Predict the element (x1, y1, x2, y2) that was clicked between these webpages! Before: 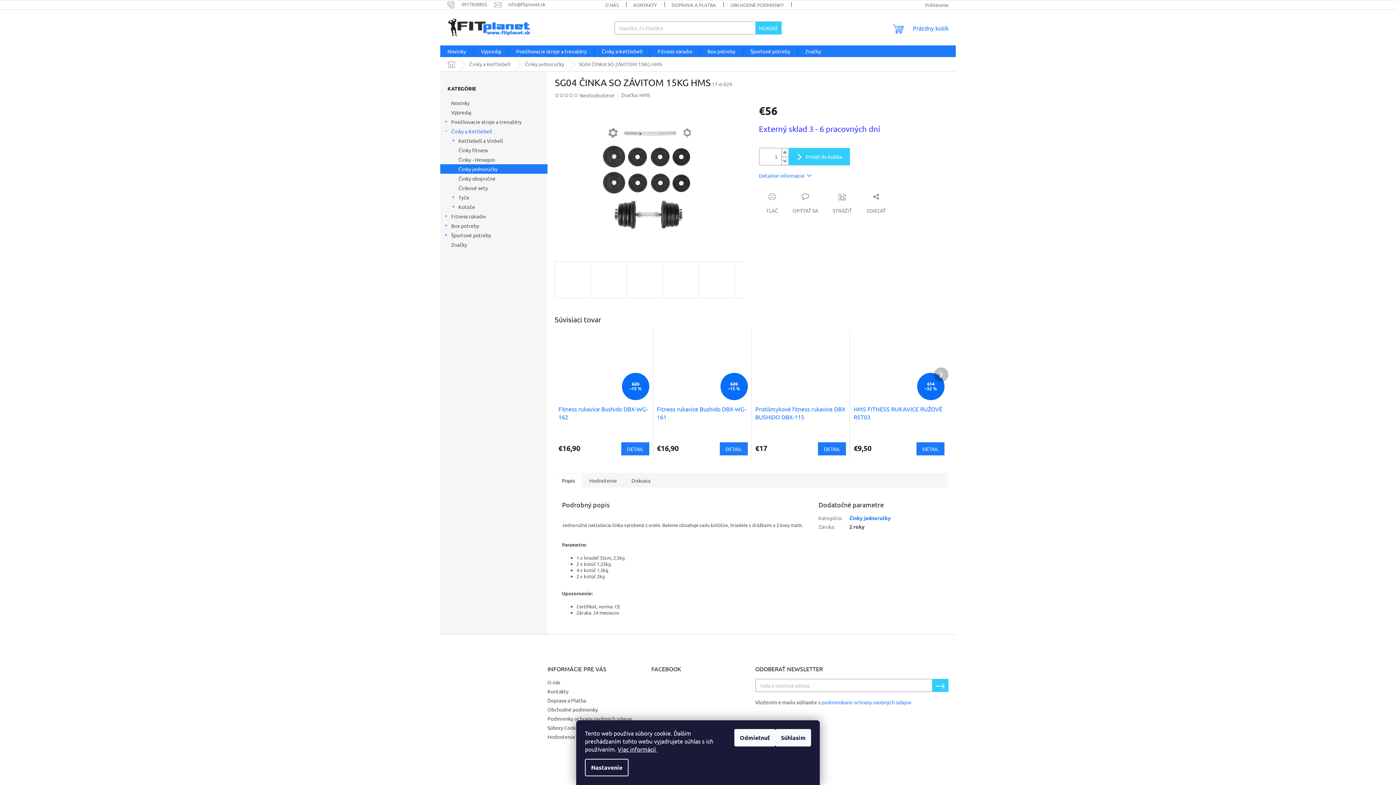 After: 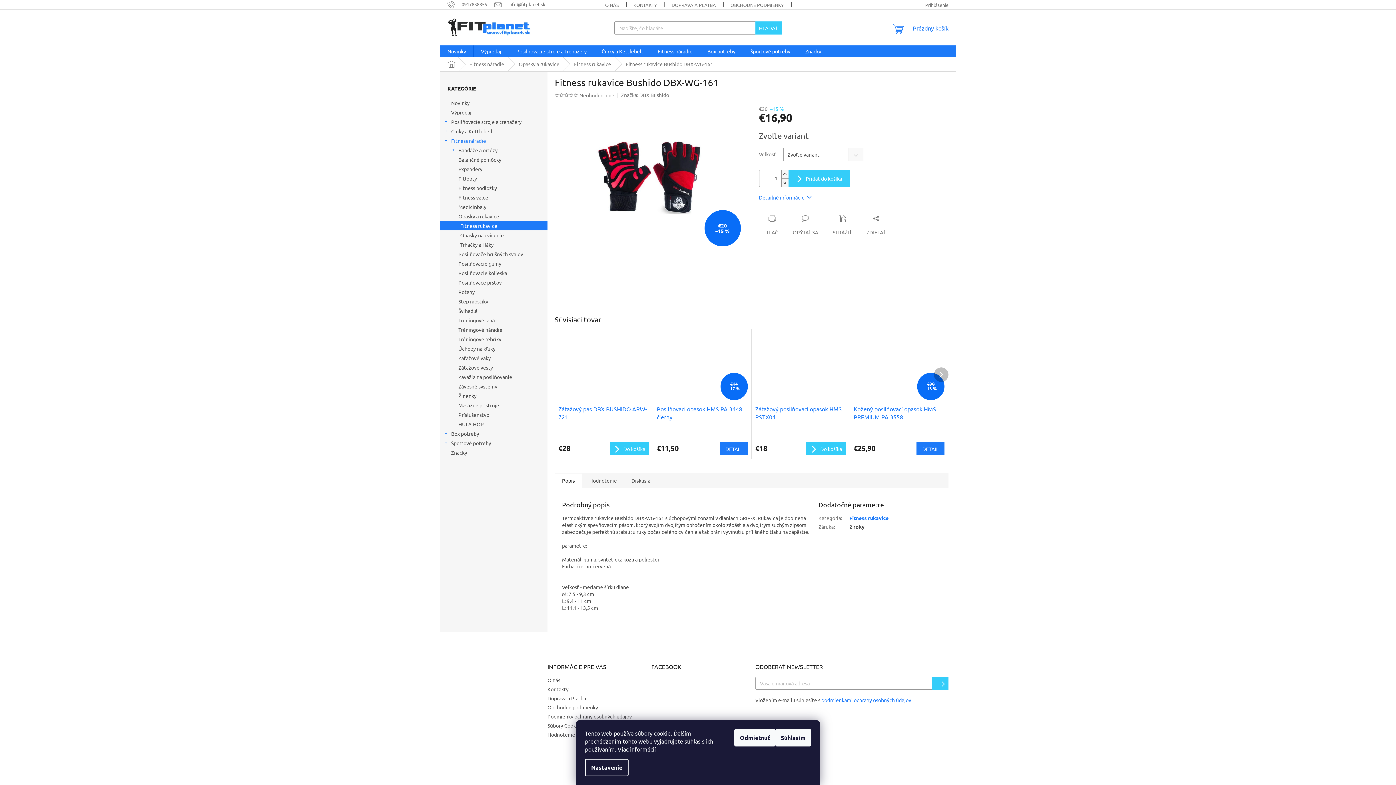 Action: bbox: (657, 405, 747, 421) label: Fitness rukavice Bushido DBX-WG-161